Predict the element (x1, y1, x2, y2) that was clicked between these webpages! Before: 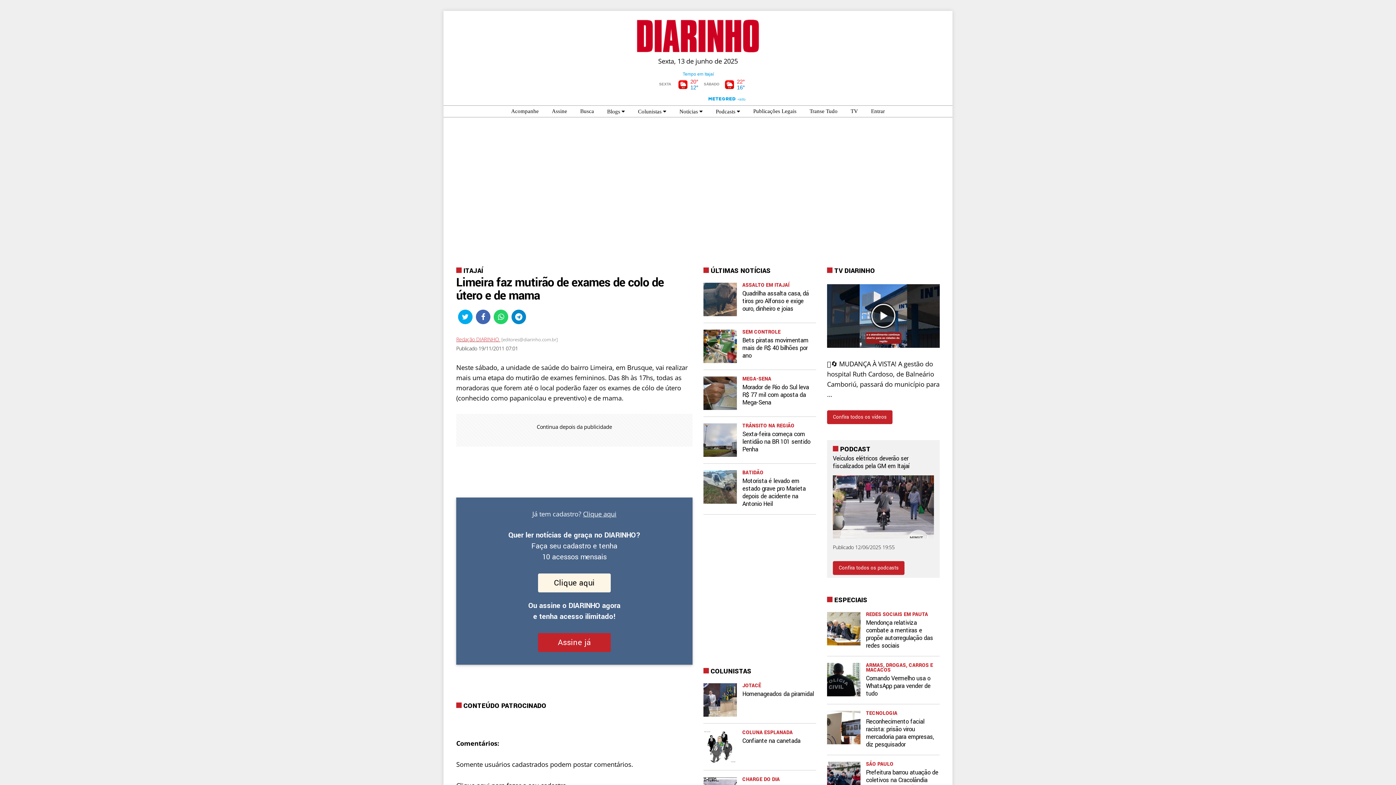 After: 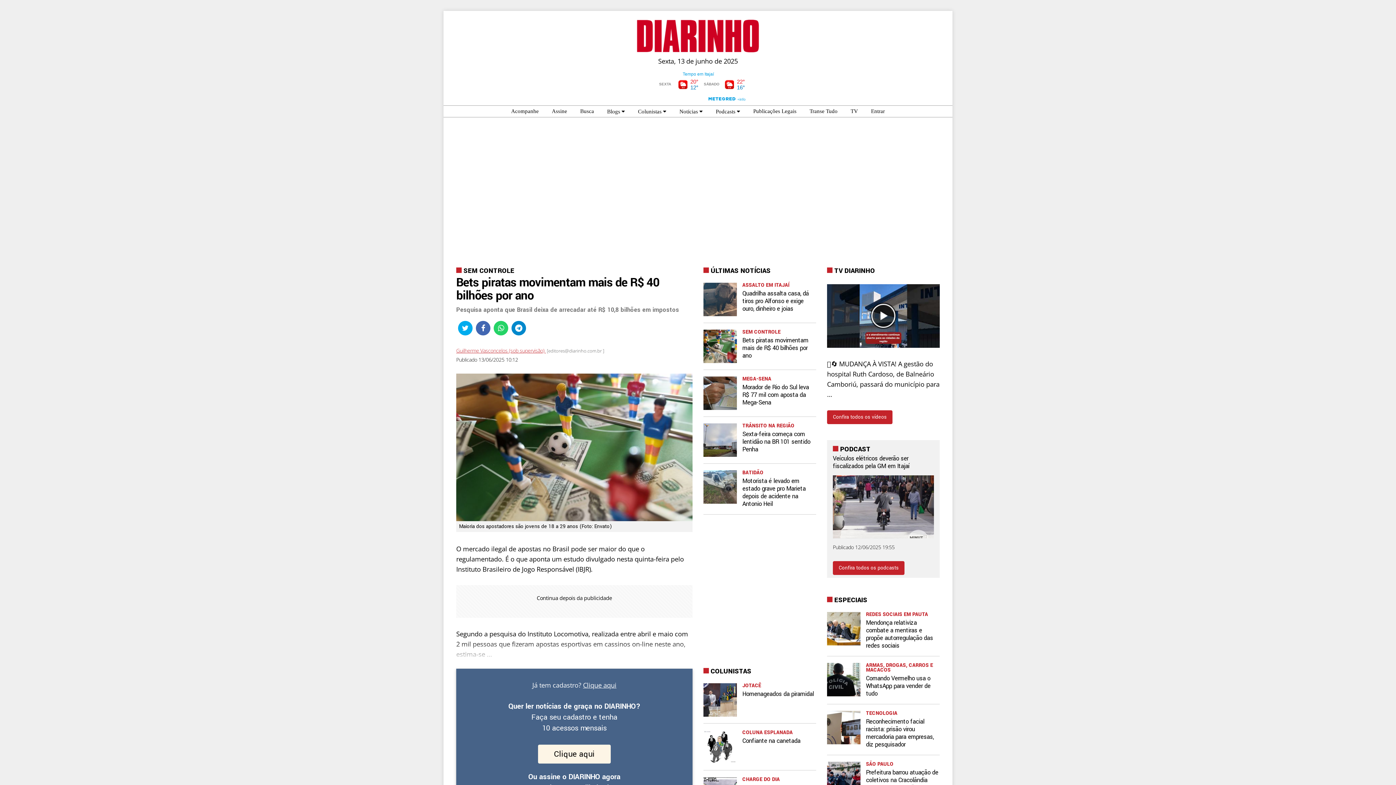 Action: bbox: (703, 323, 816, 370) label: 	
SEM CONTROLE
Bets piratas movimentam mais de R$ 40 bilhões por ano